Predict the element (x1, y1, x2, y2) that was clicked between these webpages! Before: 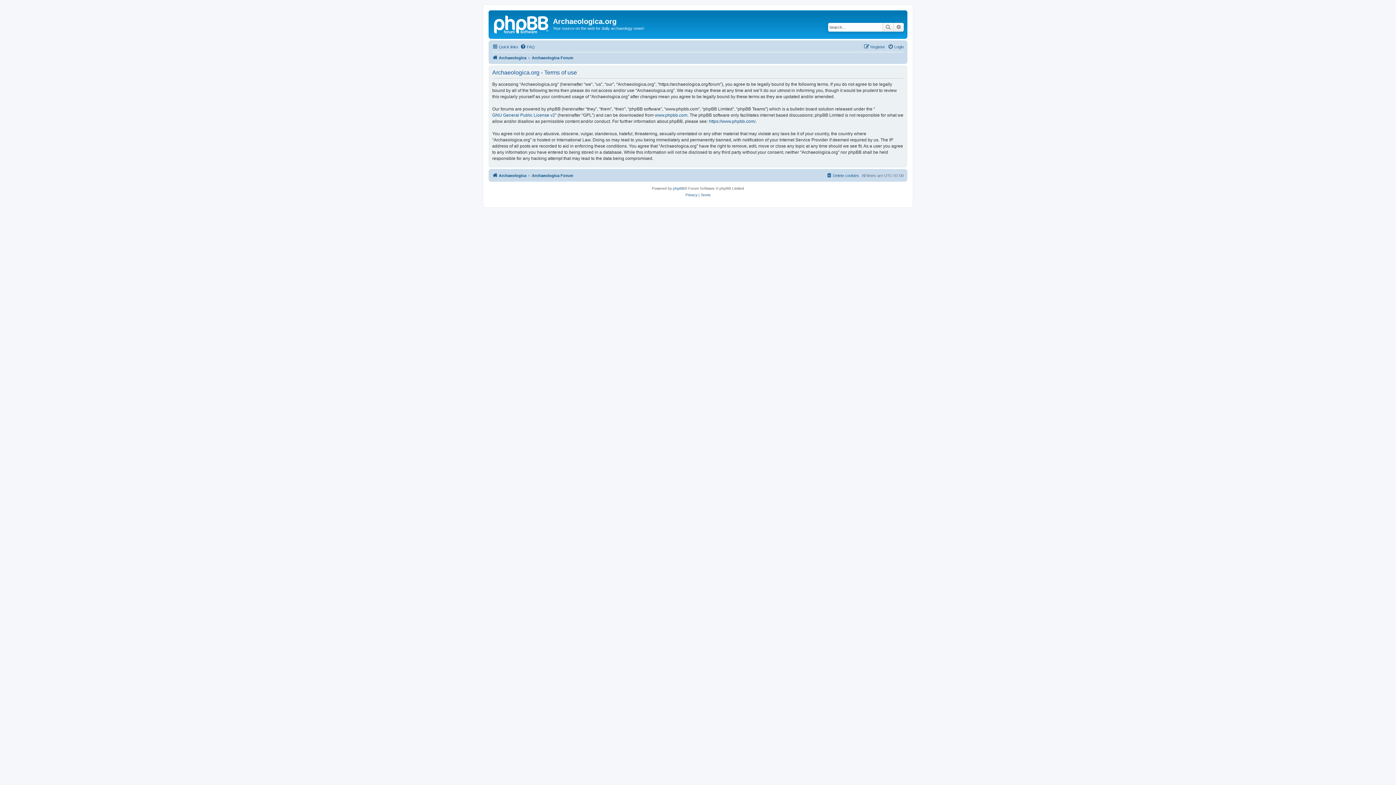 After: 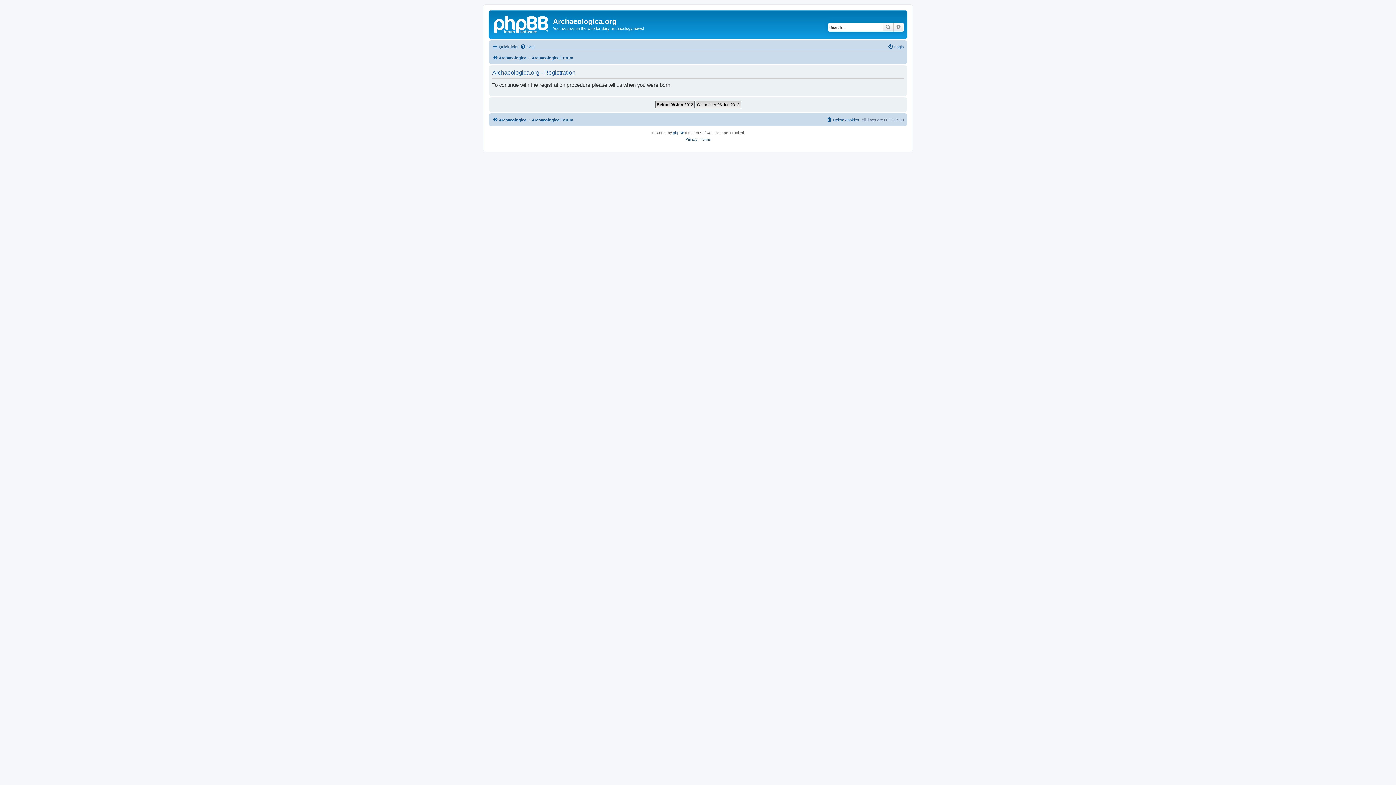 Action: bbox: (864, 42, 885, 51) label: Register